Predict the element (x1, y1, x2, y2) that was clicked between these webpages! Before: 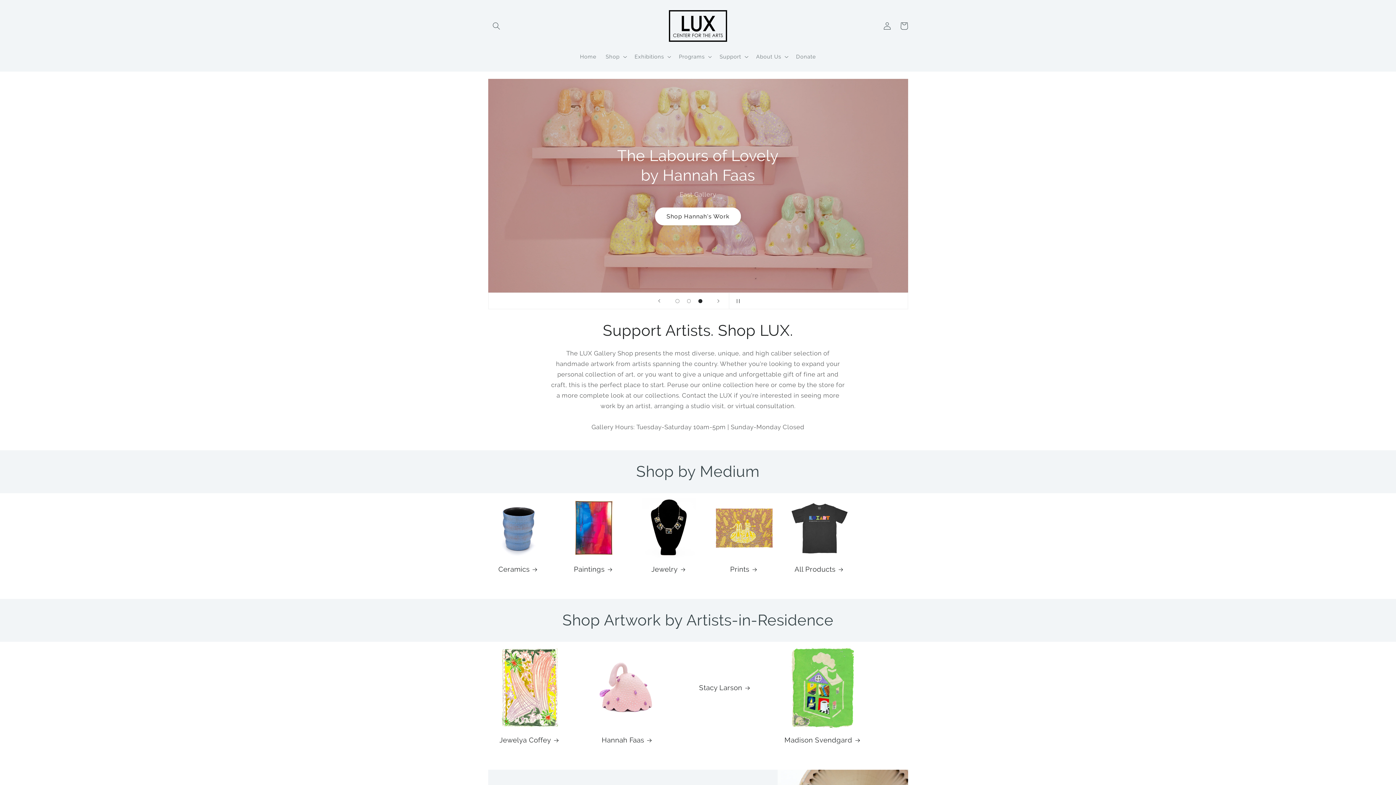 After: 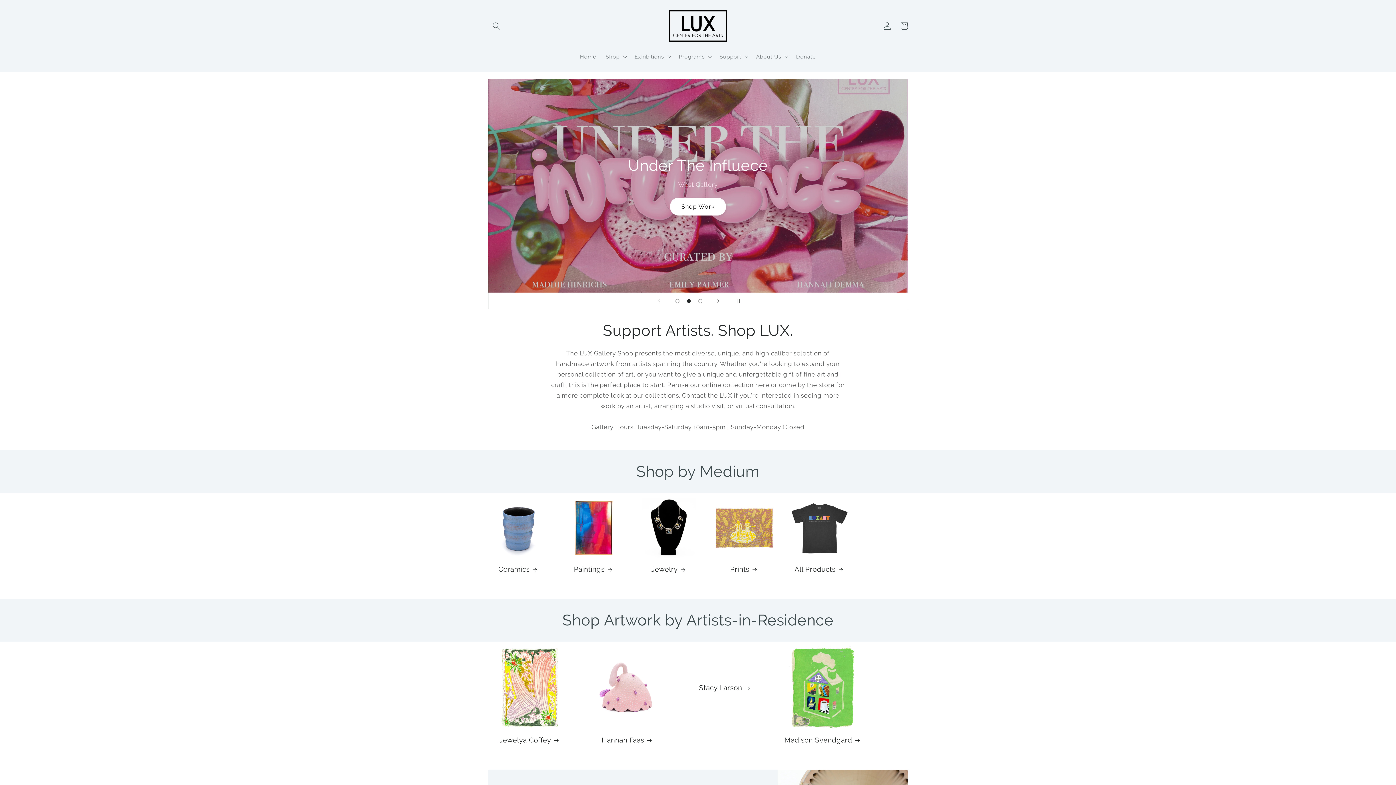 Action: bbox: (683, 295, 694, 306) label: Load slide 2 of 3